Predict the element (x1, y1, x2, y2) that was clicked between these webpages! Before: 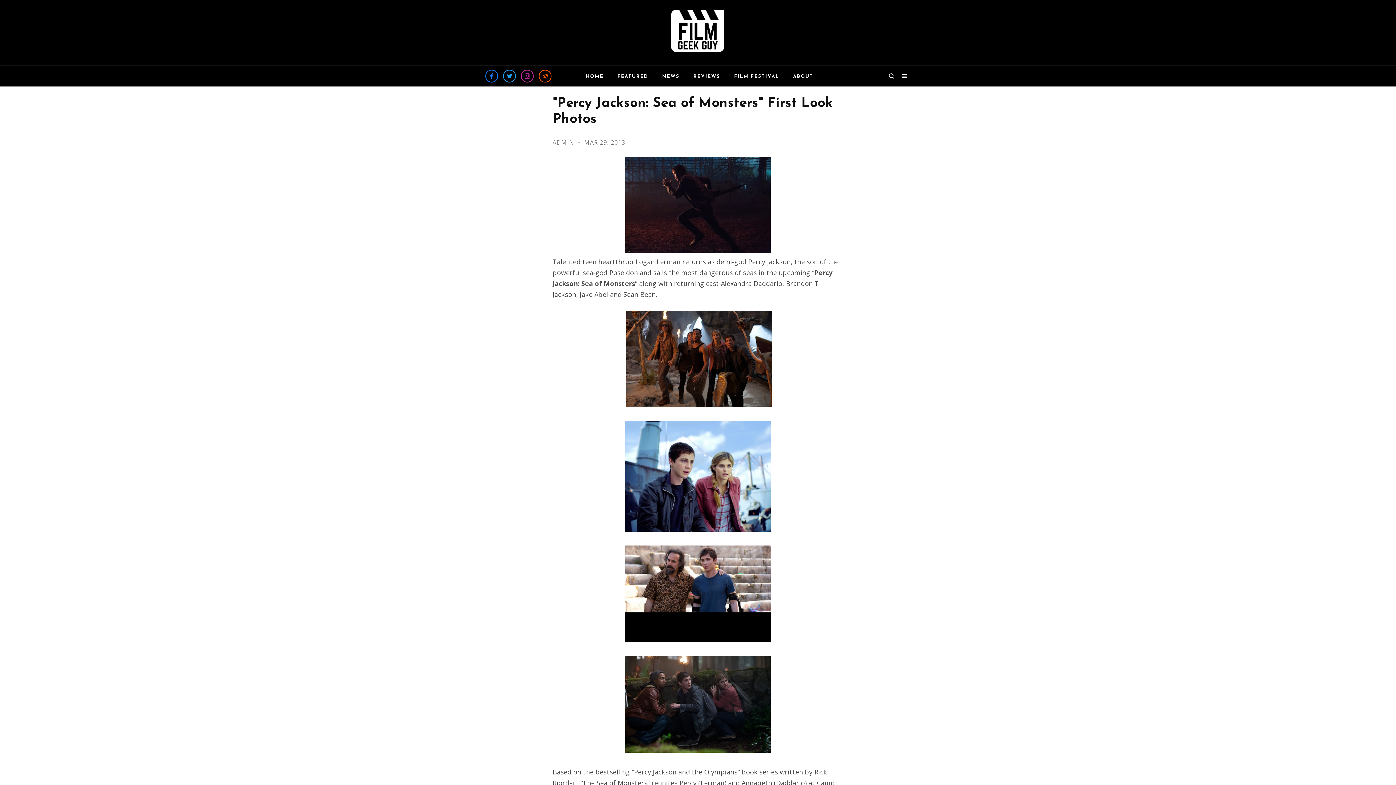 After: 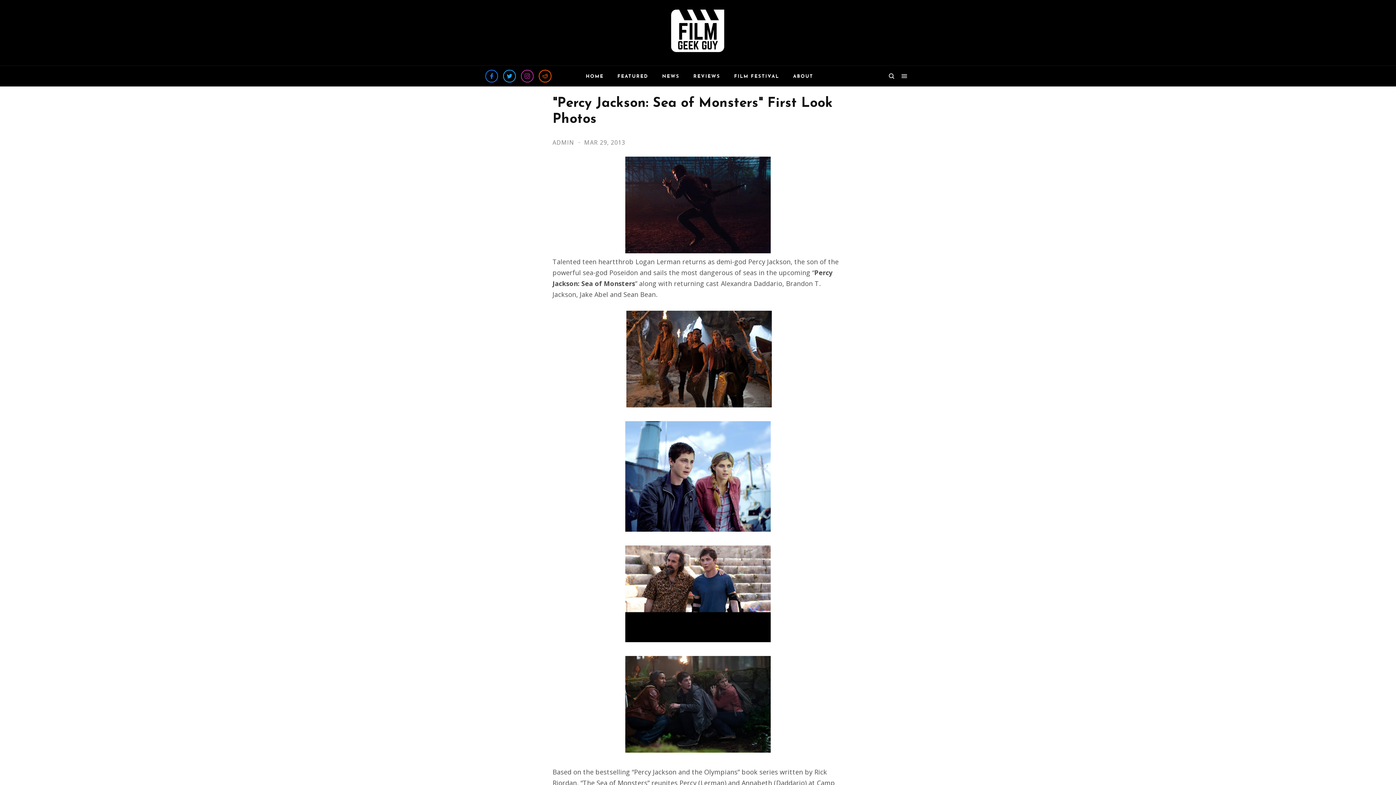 Action: bbox: (521, 69, 533, 82)